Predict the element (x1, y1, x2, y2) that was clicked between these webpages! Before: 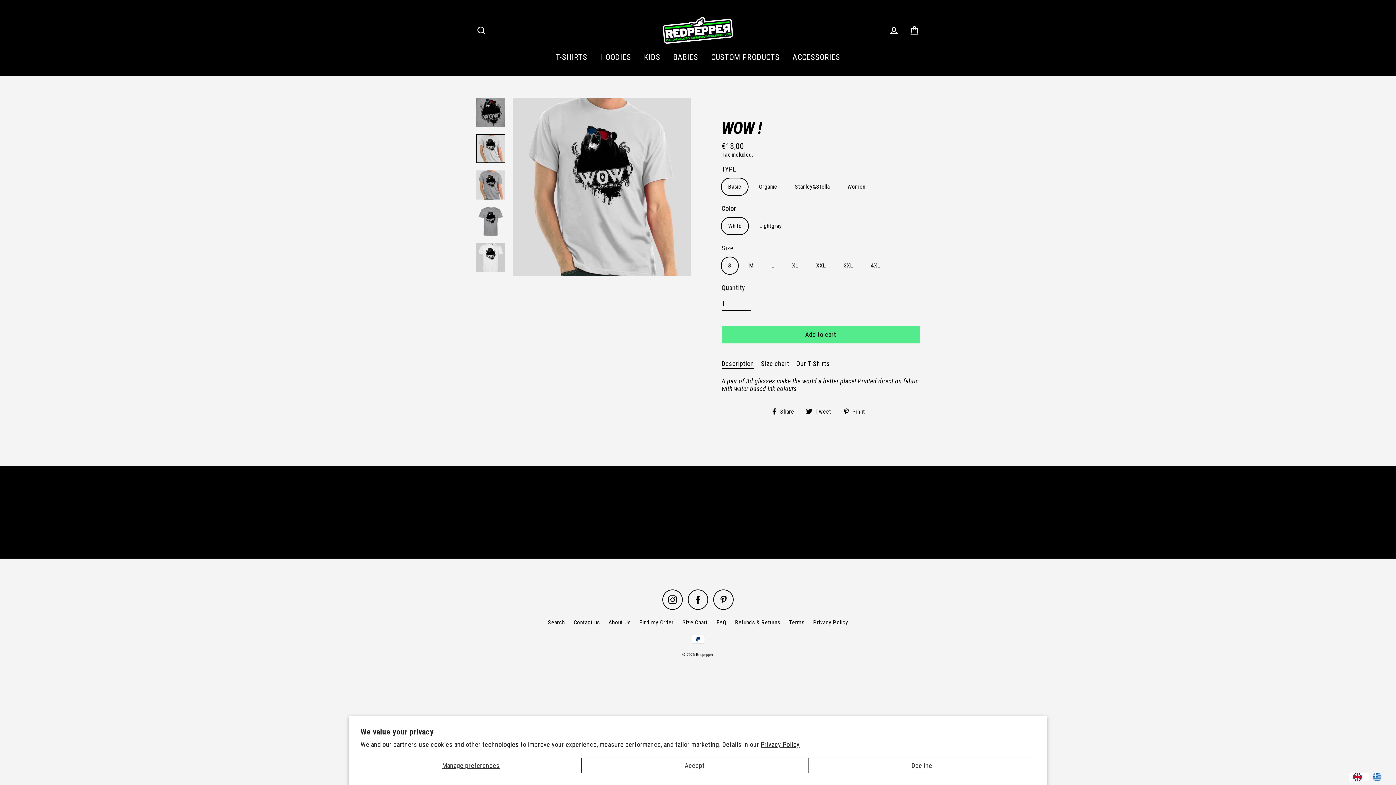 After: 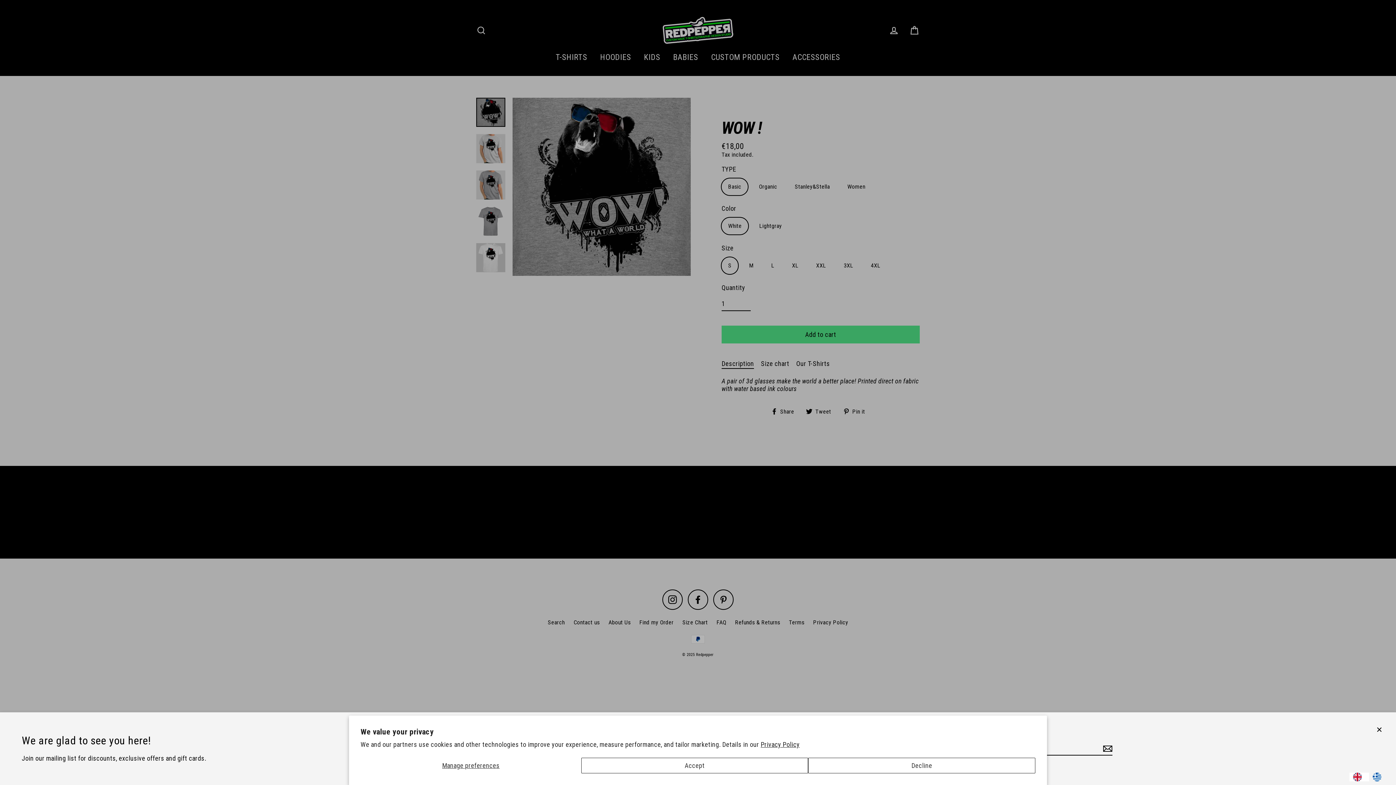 Action: bbox: (476, 97, 505, 126)